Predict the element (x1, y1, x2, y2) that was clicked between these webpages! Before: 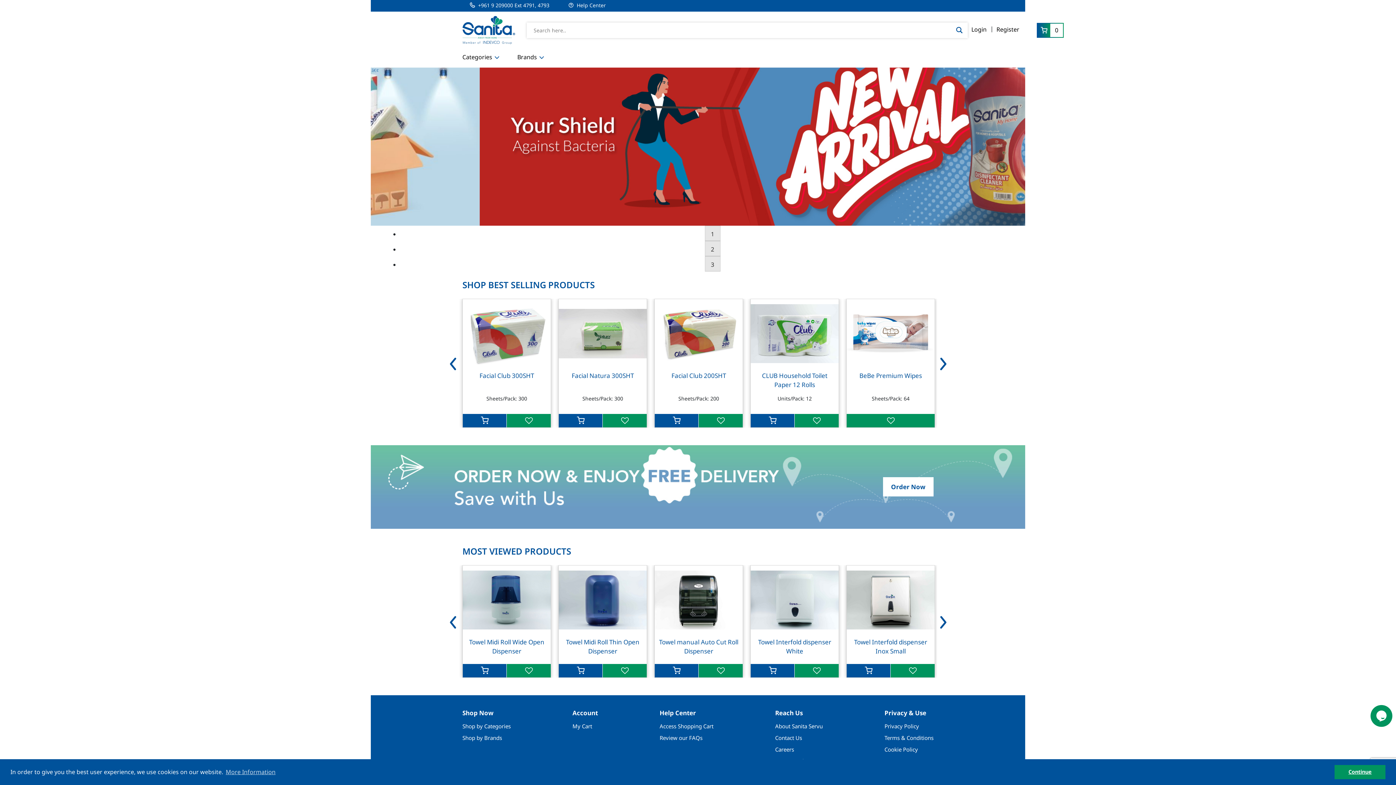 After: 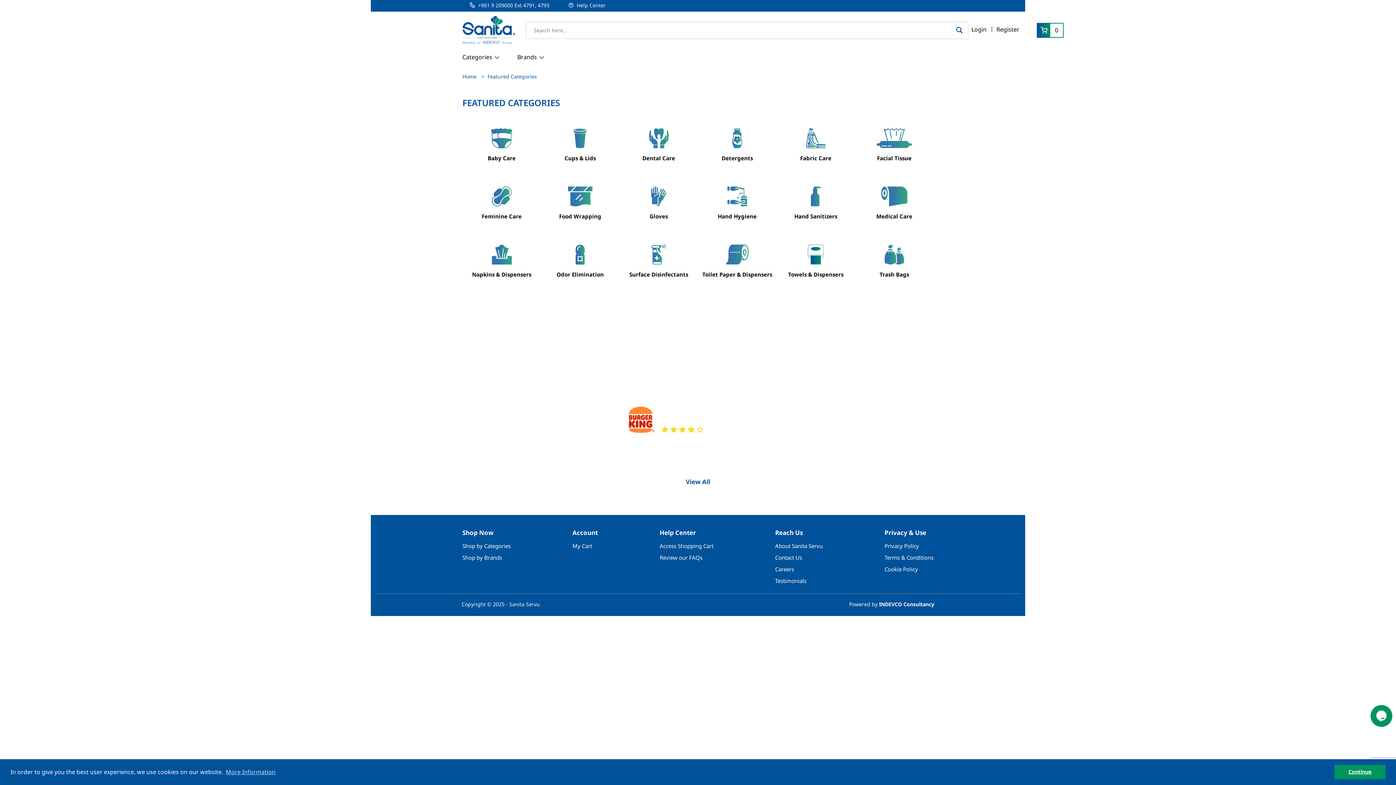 Action: label: Order Now bbox: (883, 477, 933, 496)